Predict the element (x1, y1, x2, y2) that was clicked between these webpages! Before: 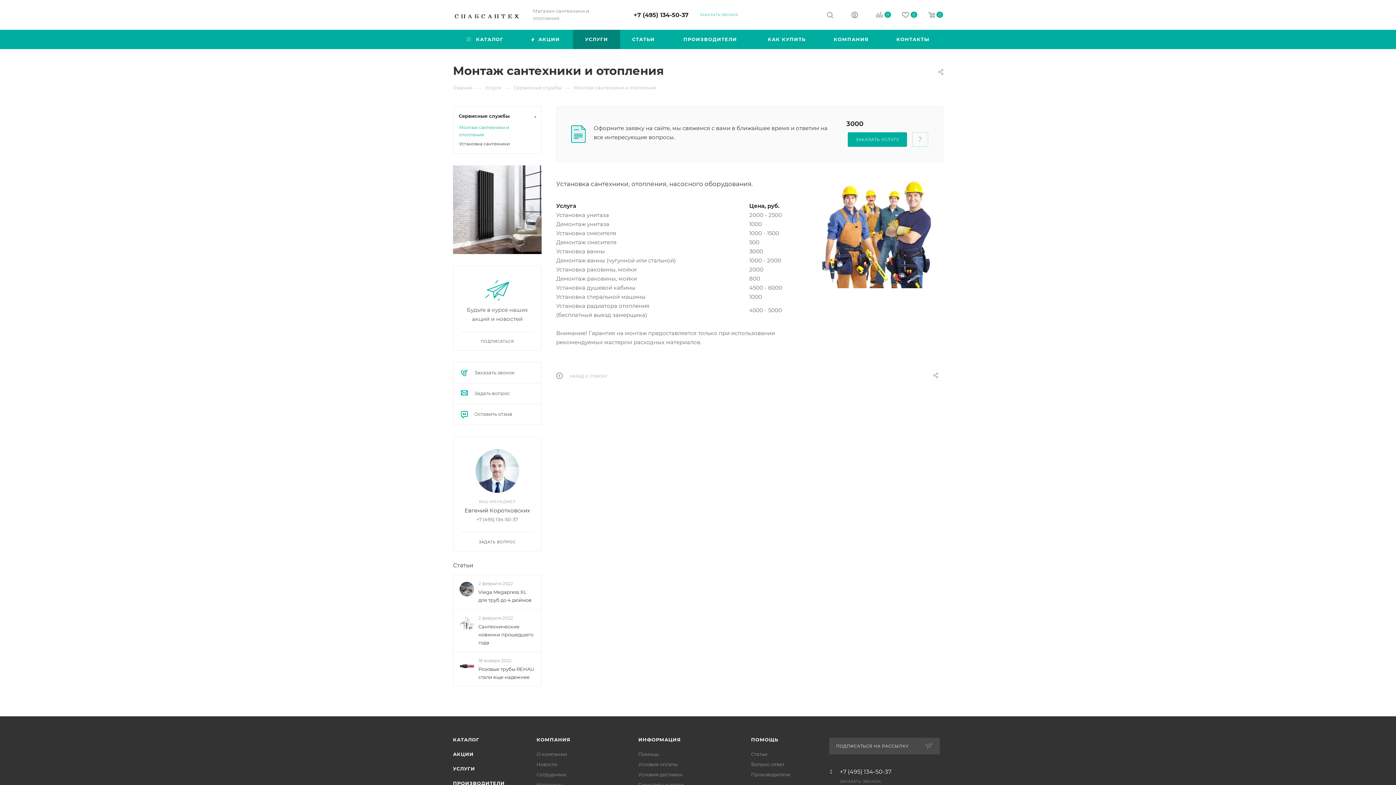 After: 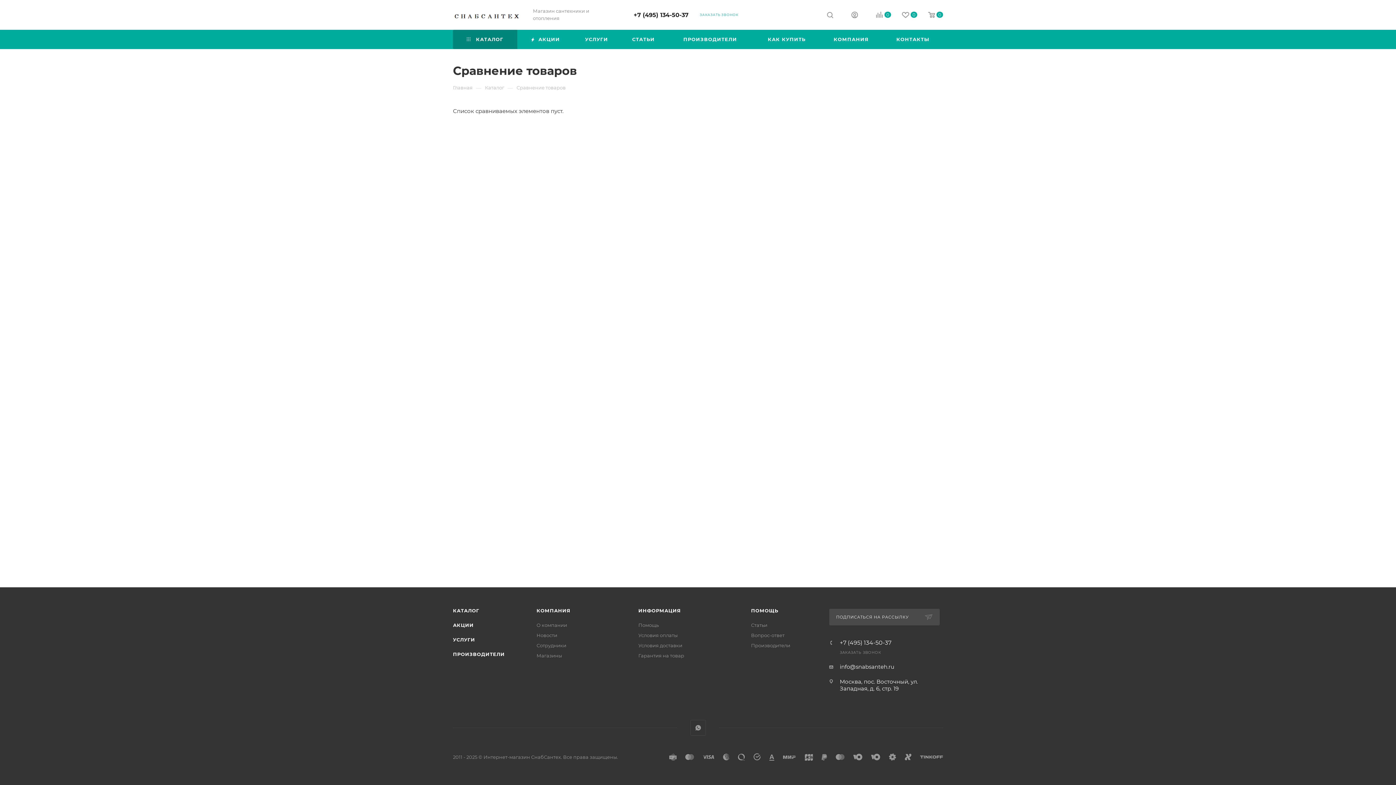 Action: label: 0 bbox: (865, 10, 891, 20)